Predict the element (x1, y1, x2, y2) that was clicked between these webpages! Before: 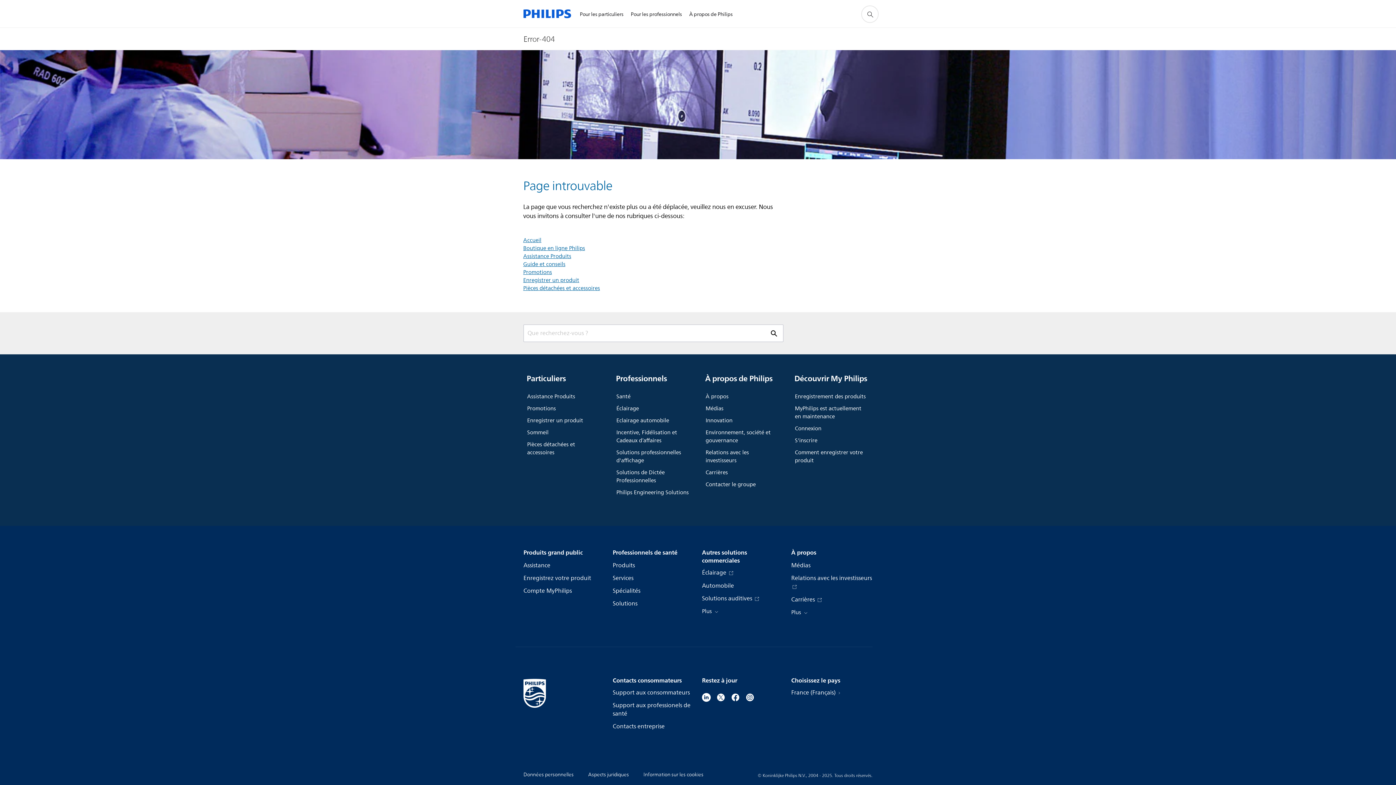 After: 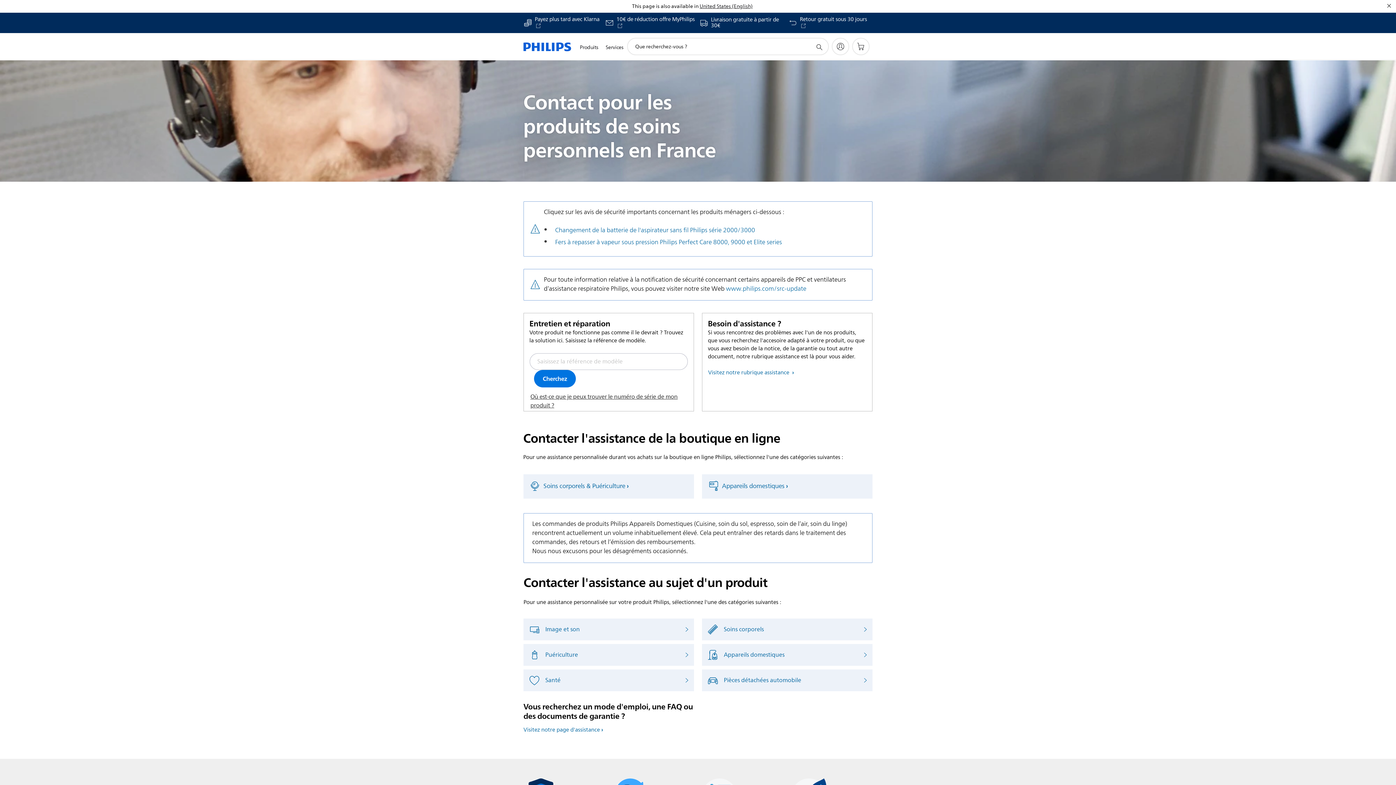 Action: label: Support aux consommateurs bbox: (612, 689, 690, 697)